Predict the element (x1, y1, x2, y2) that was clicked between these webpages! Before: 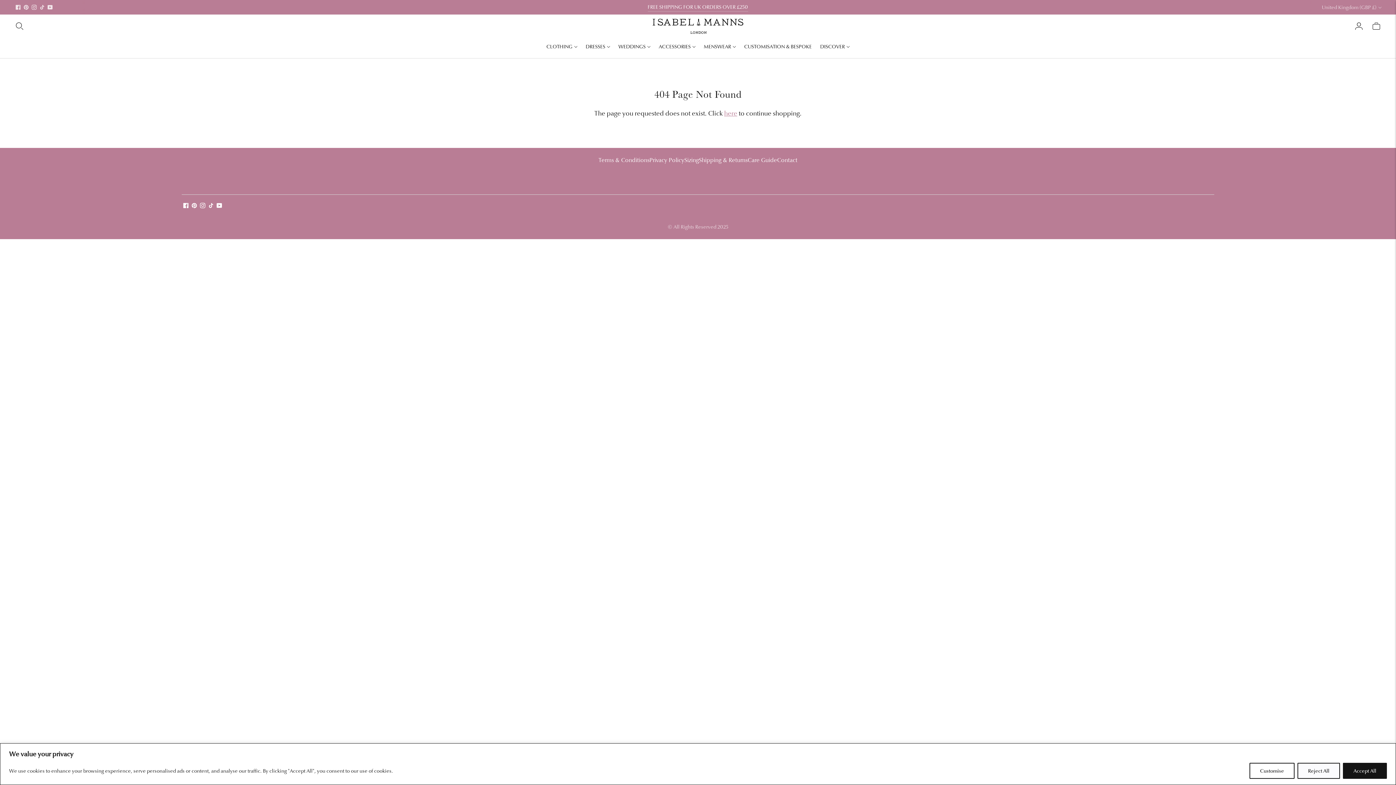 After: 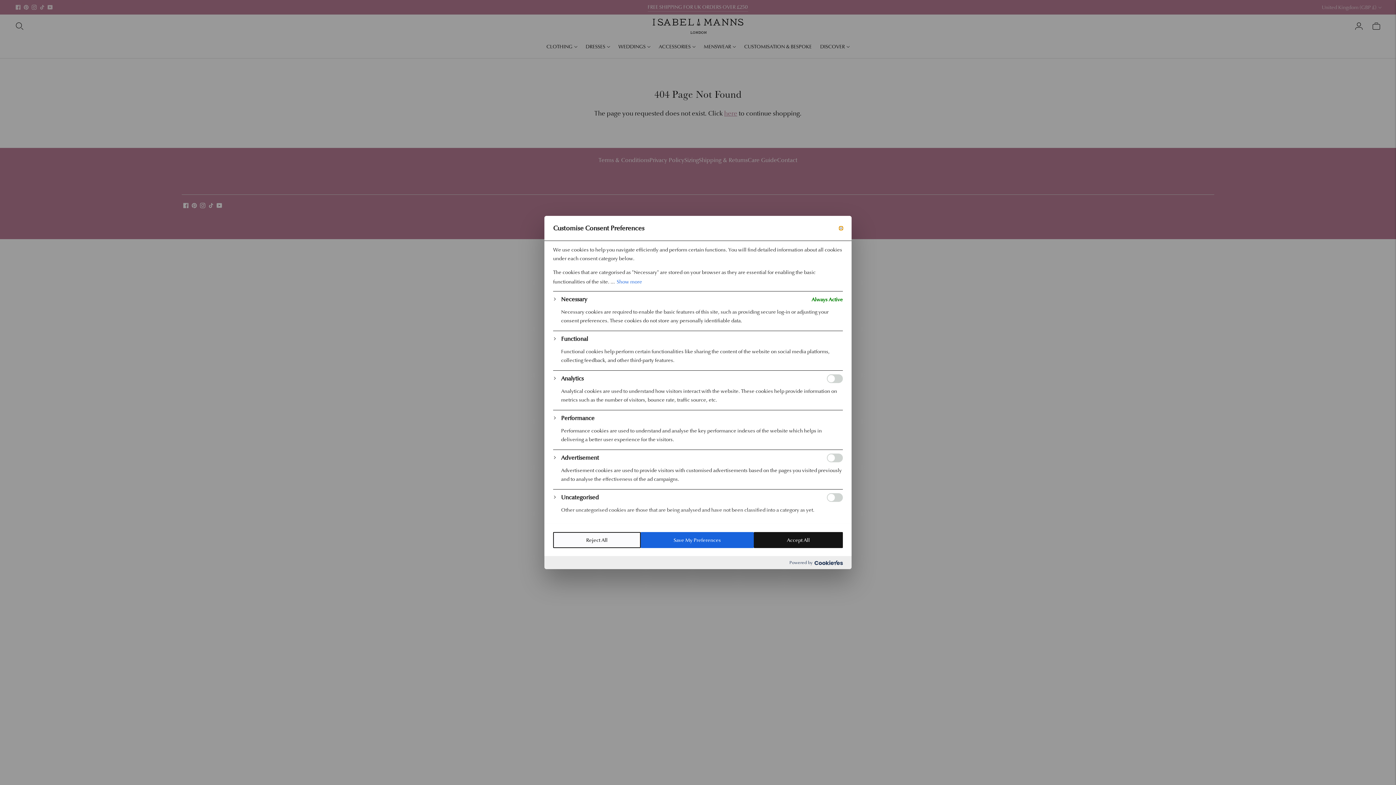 Action: label: Customise bbox: (1249, 763, 1294, 779)